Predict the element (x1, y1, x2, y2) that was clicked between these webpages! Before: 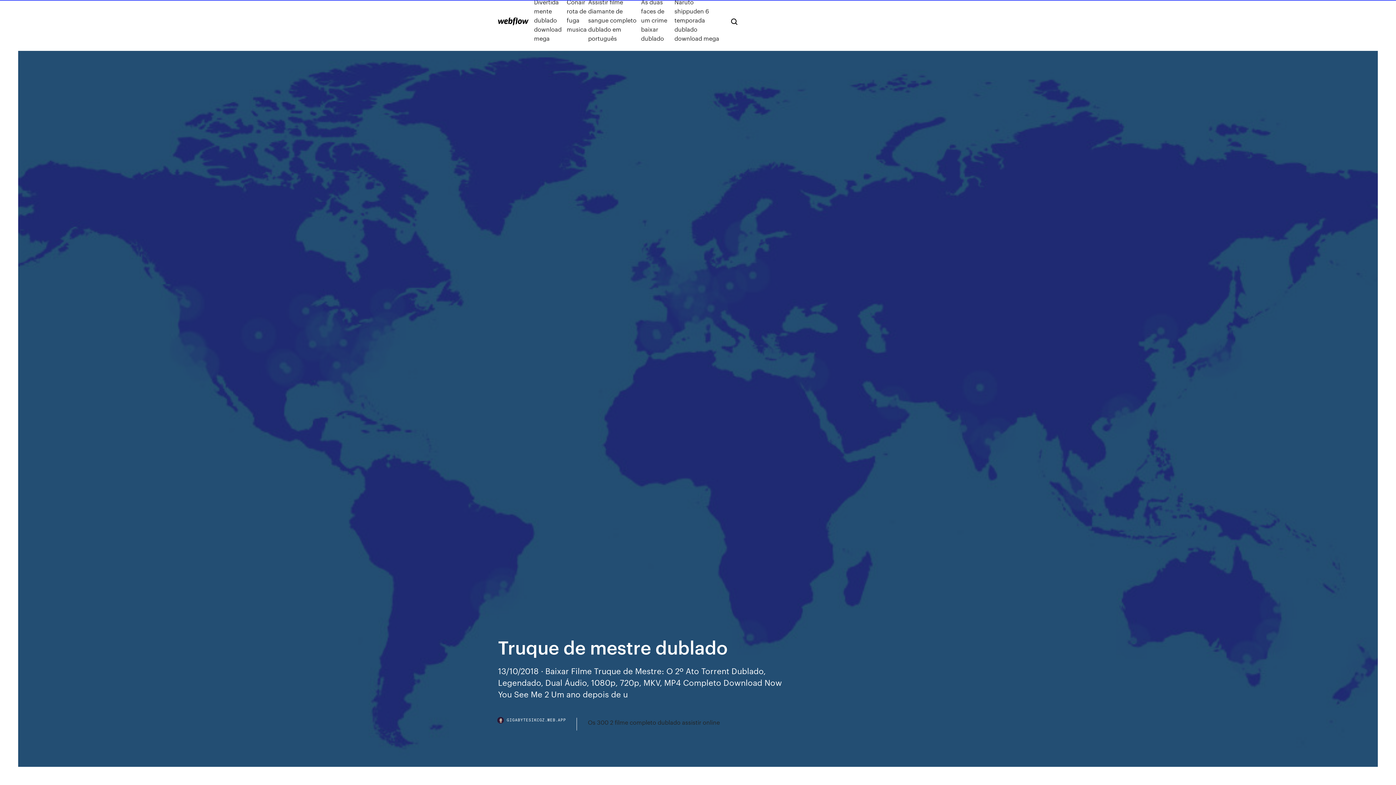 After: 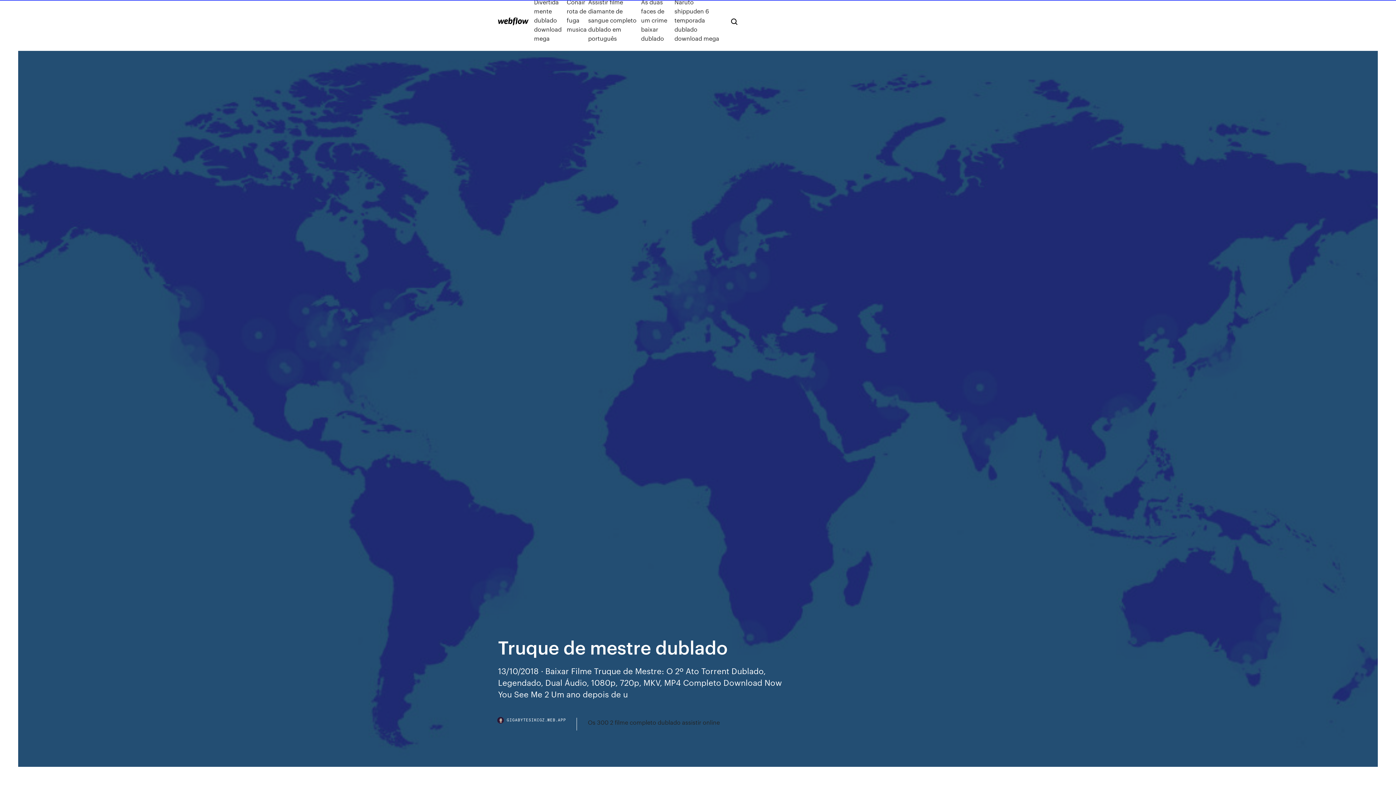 Action: label: GIGABYTESIKCGZ.WEB.APP bbox: (498, 718, 577, 730)